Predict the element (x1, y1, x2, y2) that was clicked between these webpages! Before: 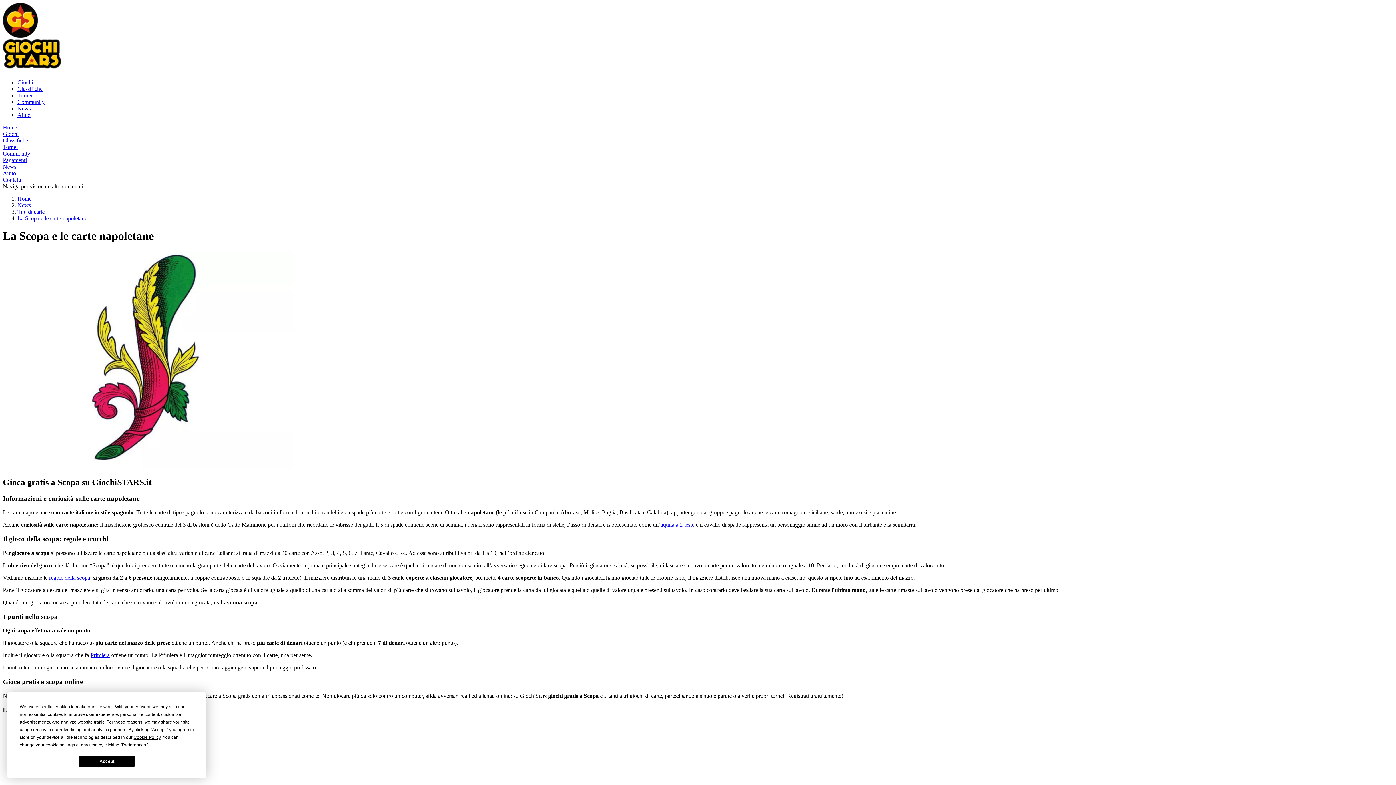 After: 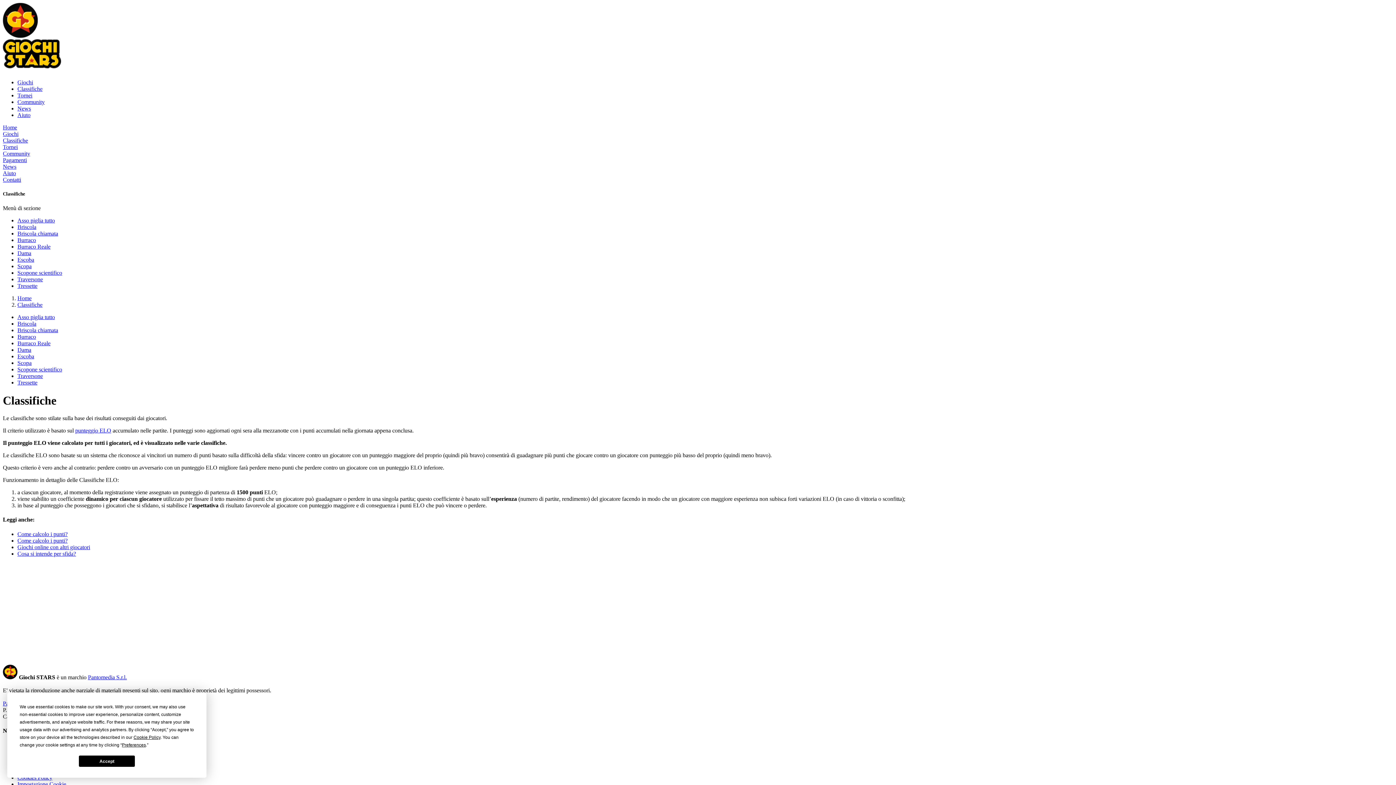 Action: label: Classifiche bbox: (2, 137, 28, 143)